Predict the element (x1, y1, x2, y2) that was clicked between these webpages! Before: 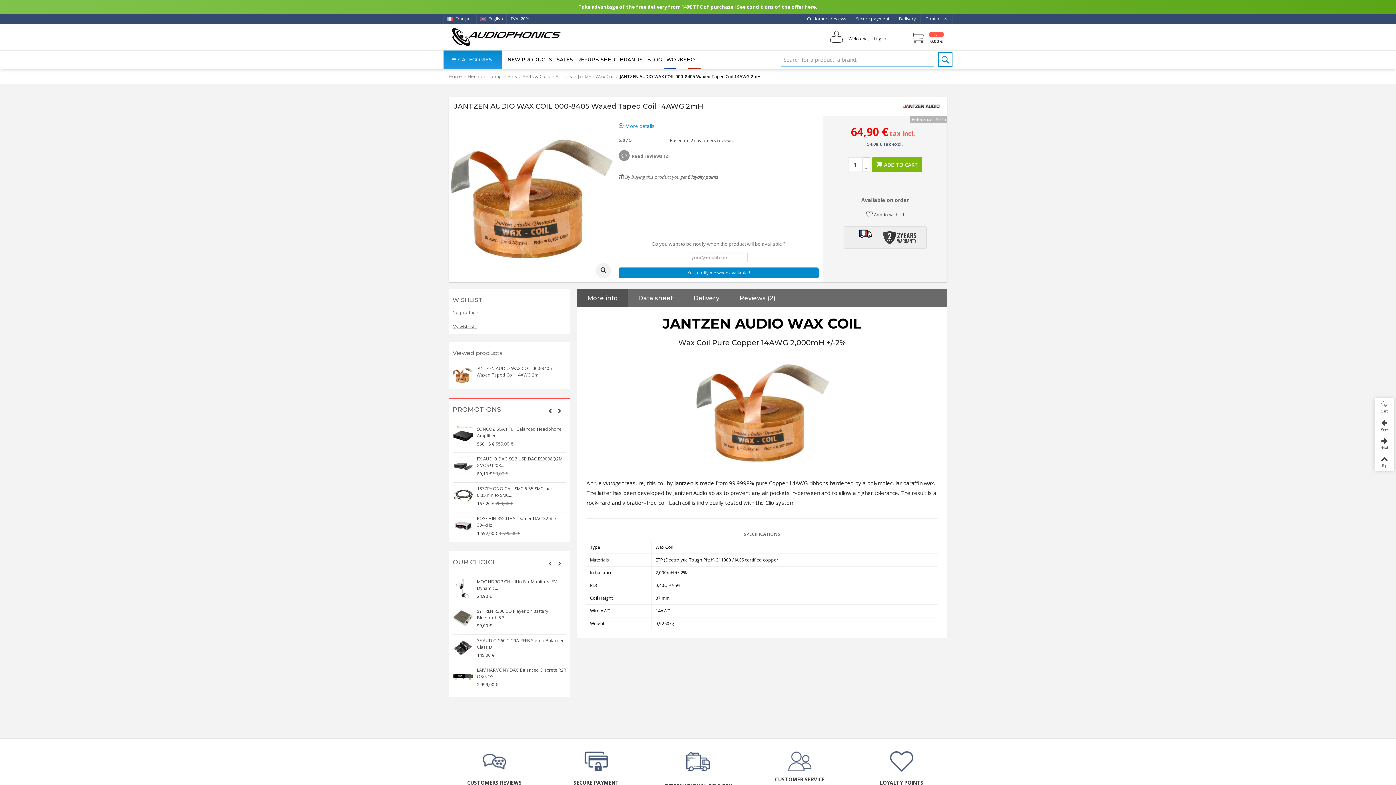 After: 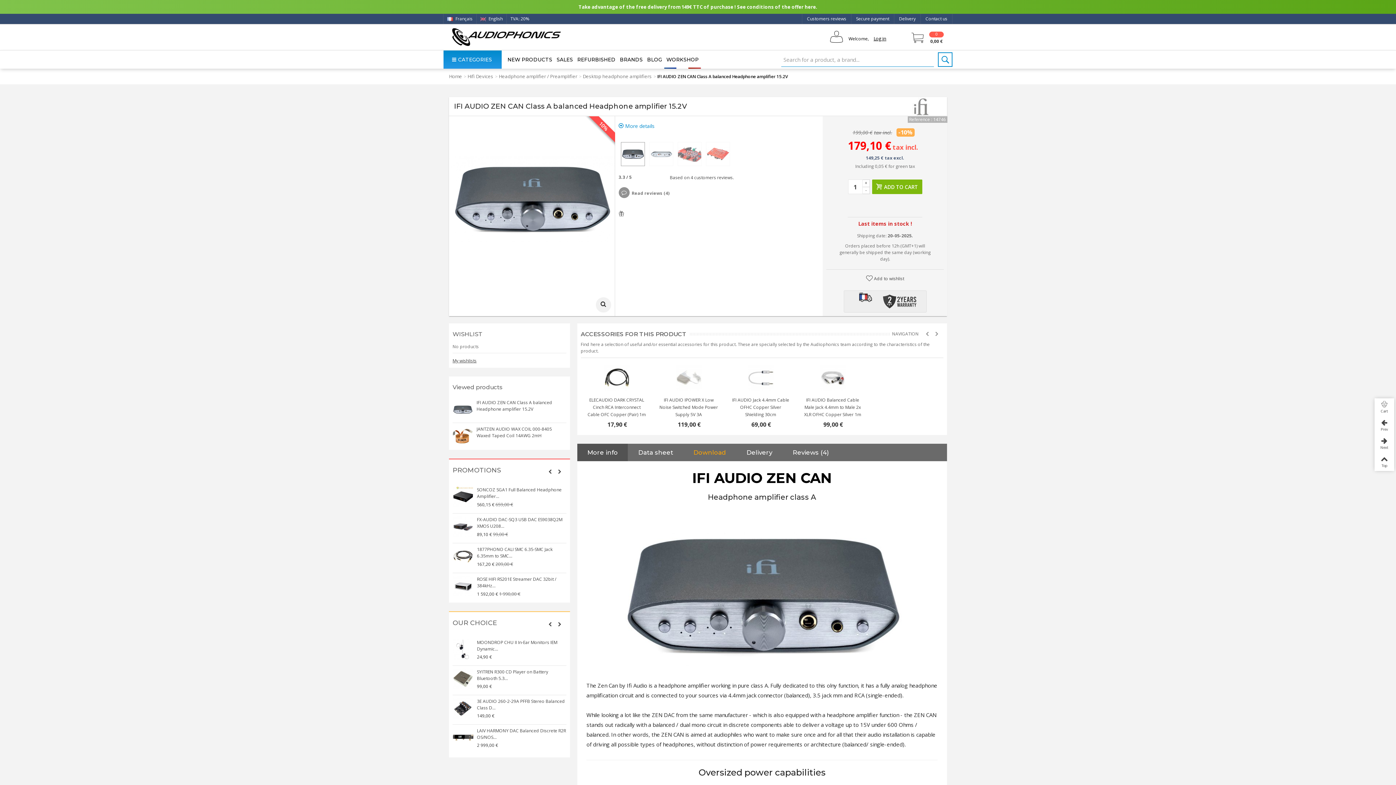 Action: bbox: (452, 515, 473, 535)